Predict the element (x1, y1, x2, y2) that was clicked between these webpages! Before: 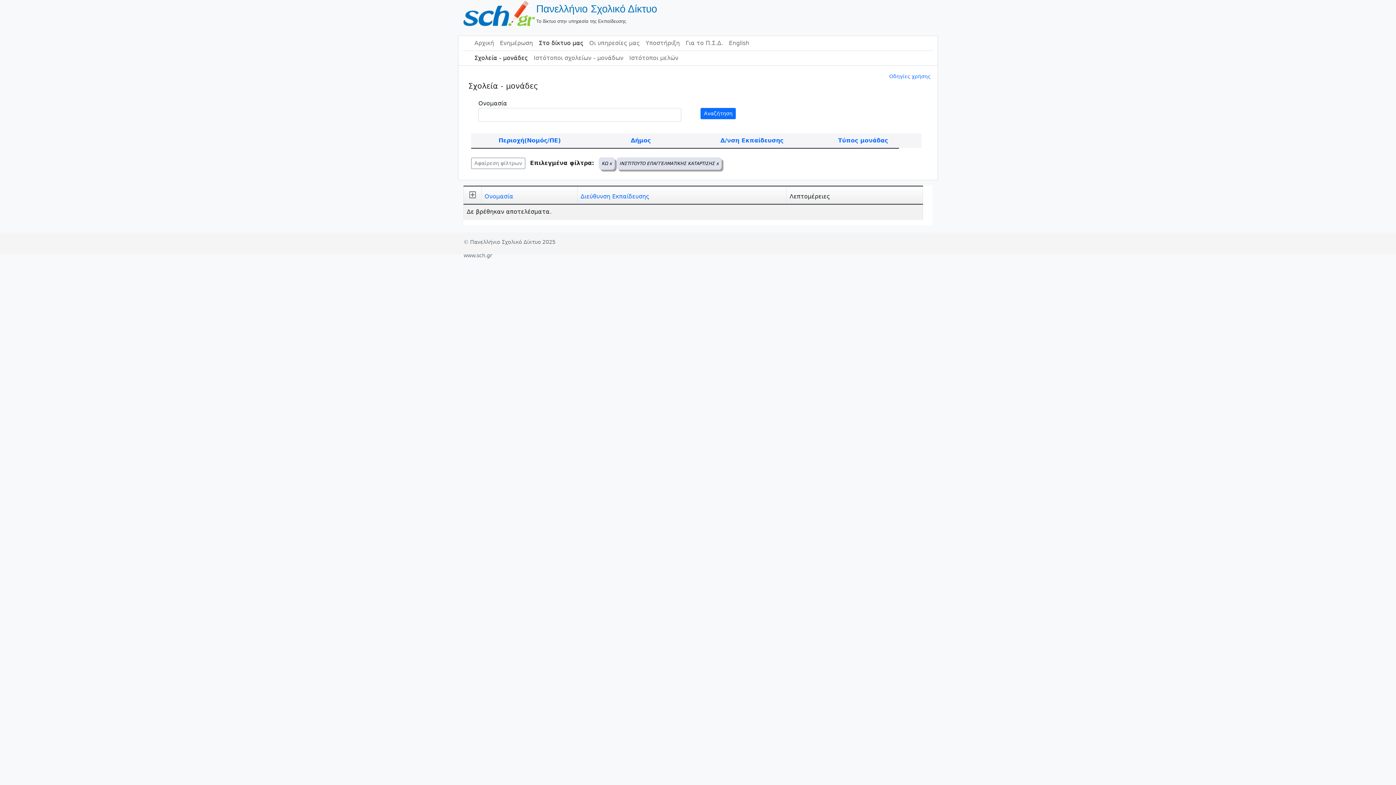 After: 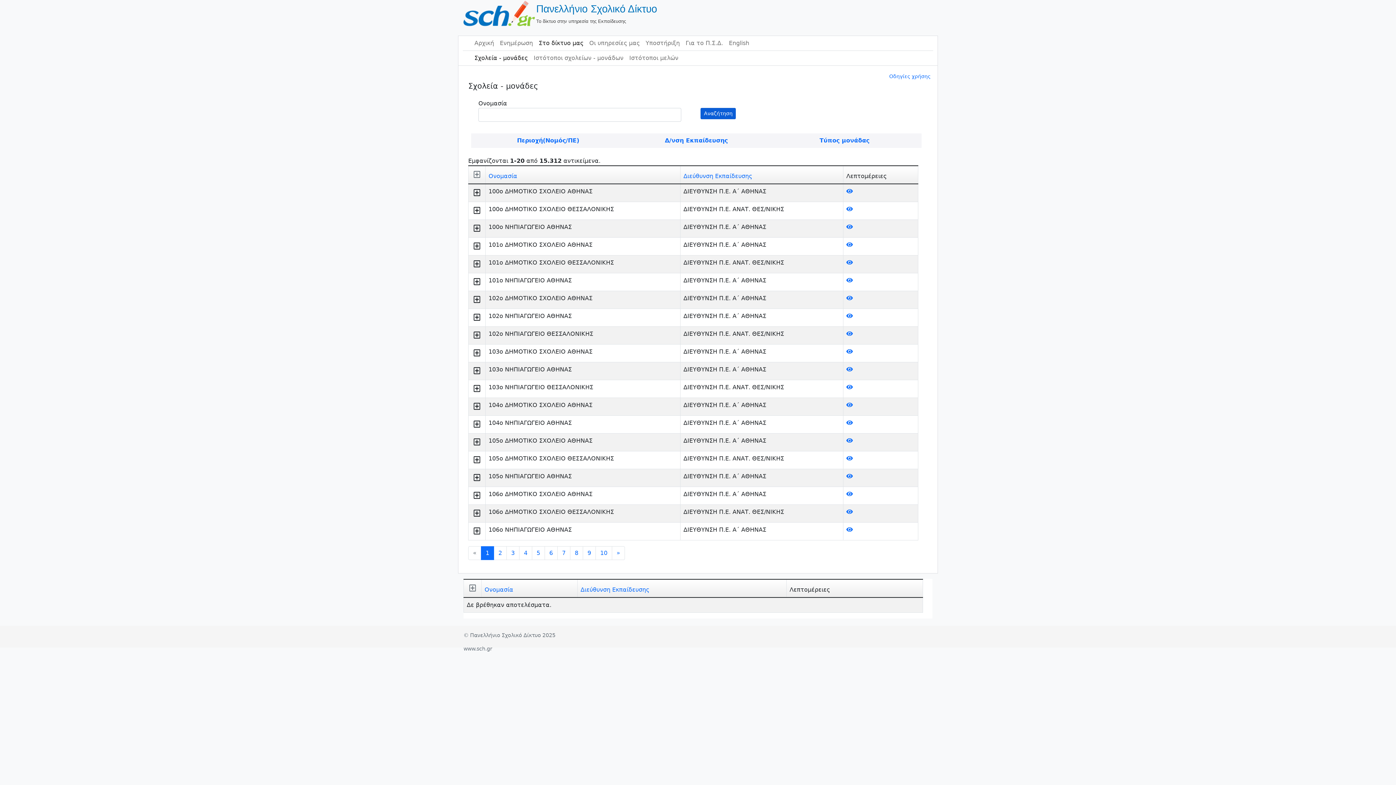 Action: label: Αναζήτηση bbox: (700, 108, 736, 119)